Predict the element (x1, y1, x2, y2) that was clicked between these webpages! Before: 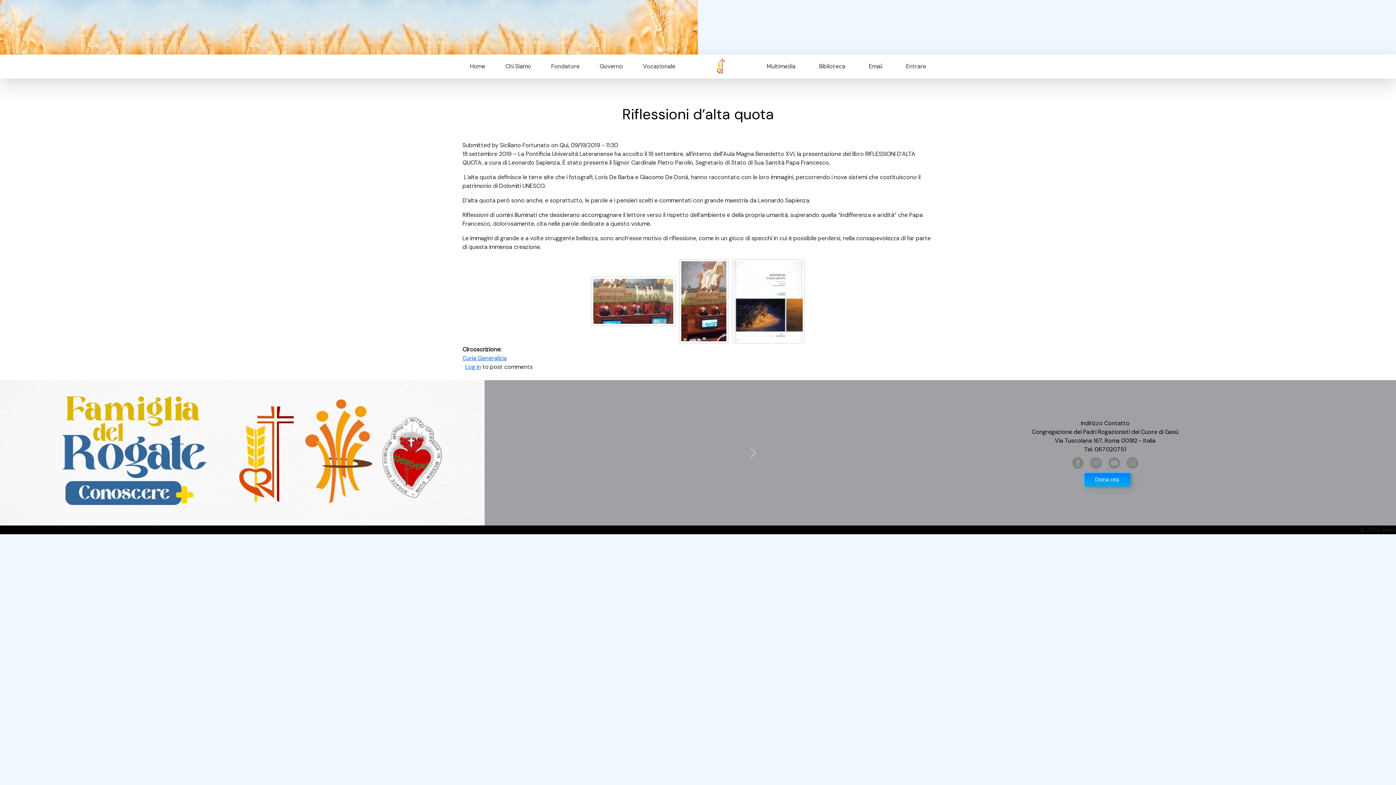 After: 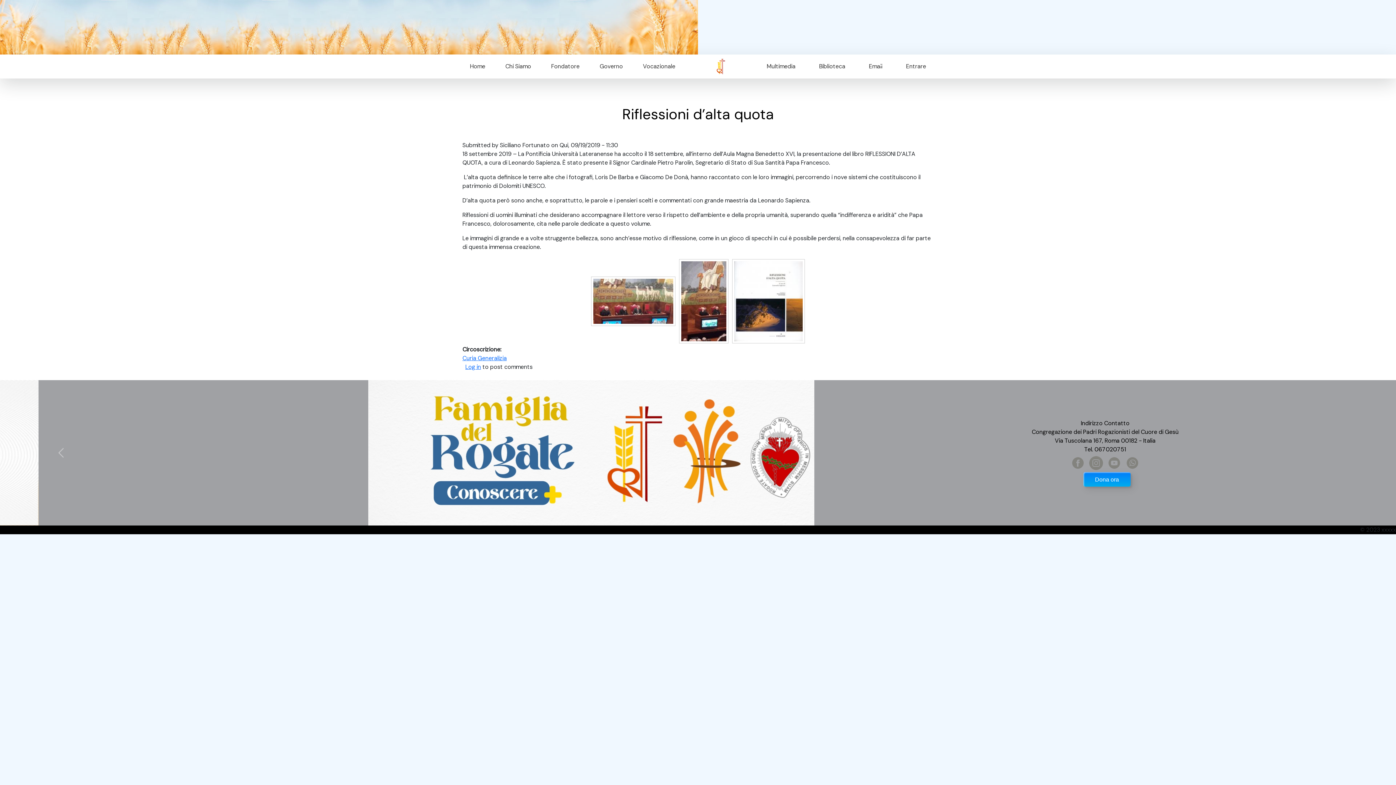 Action: bbox: (1087, 459, 1105, 466)